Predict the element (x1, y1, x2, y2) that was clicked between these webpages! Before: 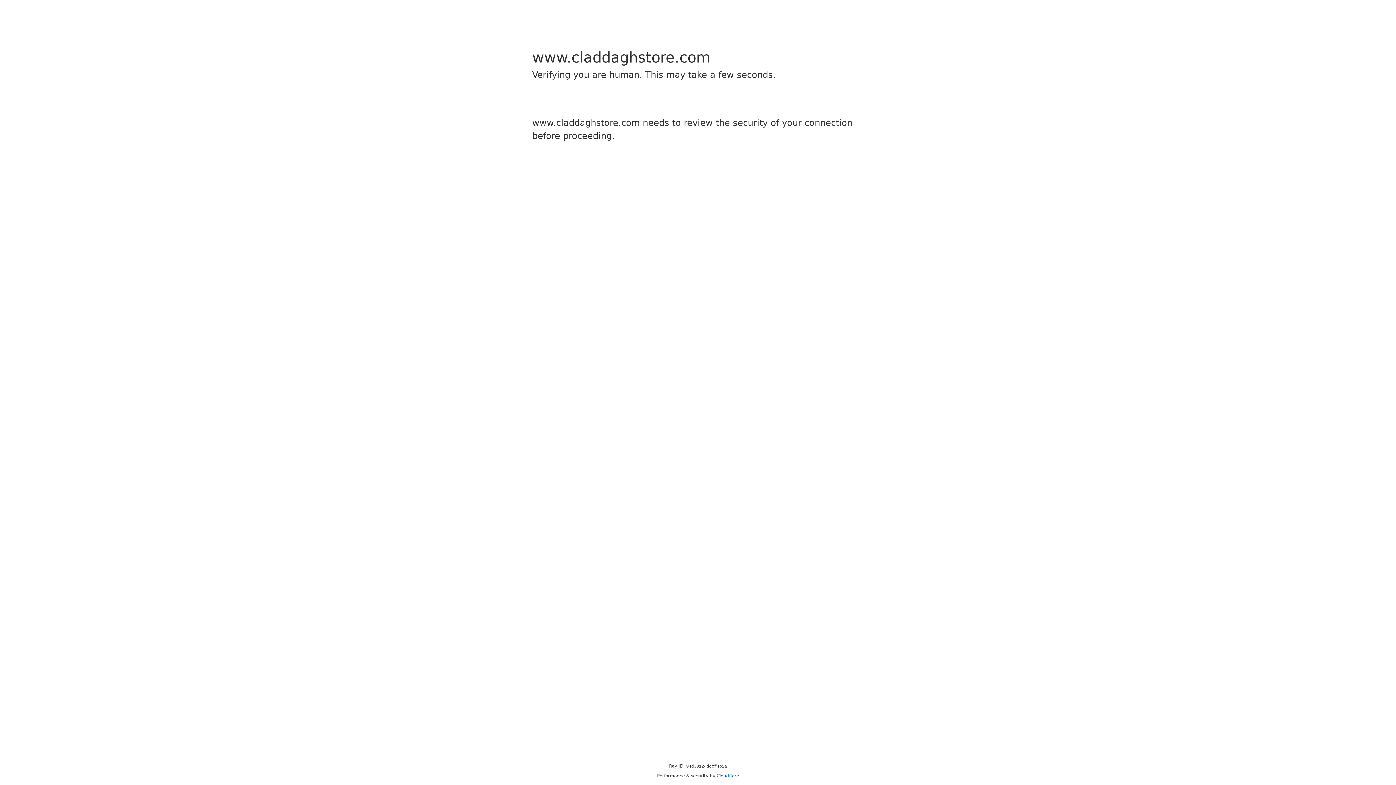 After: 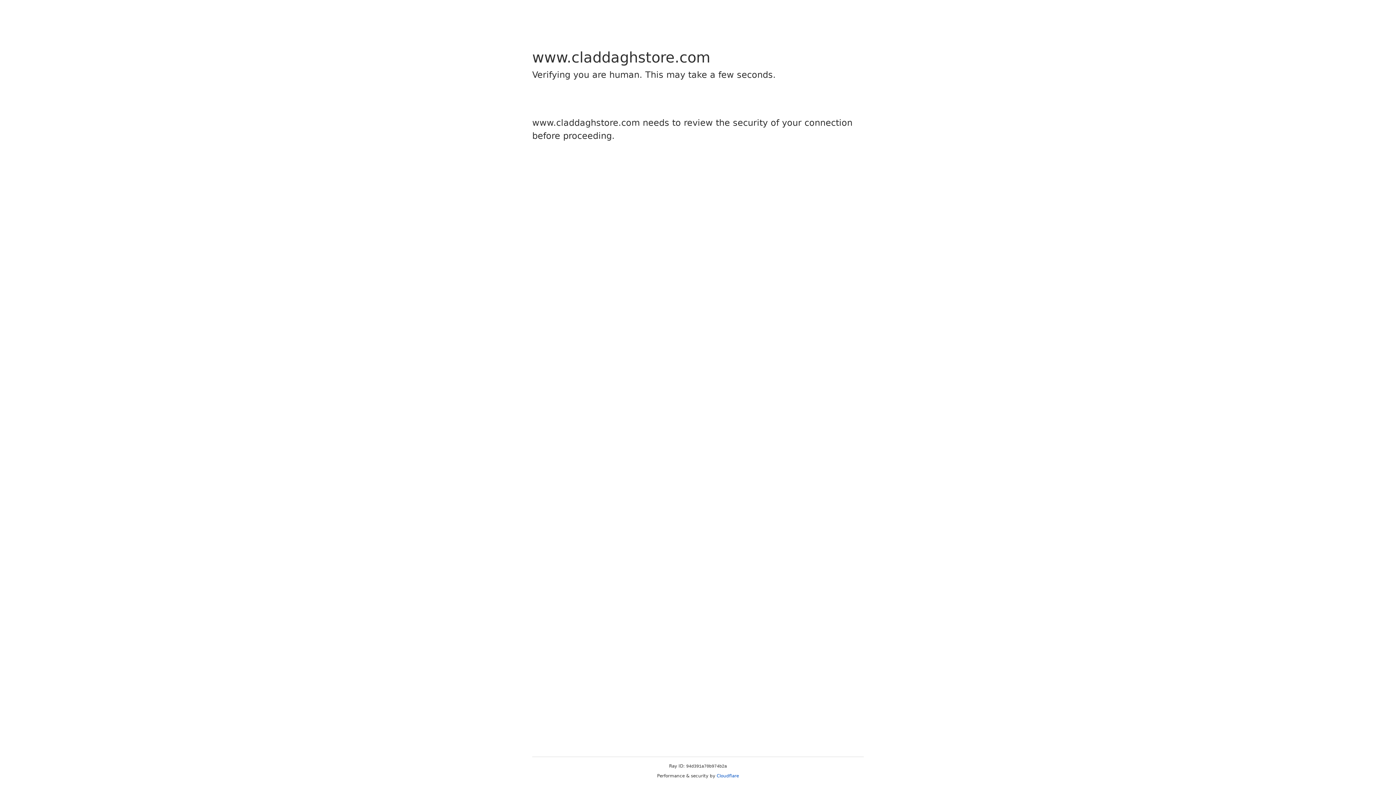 Action: label: Cloudflare bbox: (716, 773, 739, 778)